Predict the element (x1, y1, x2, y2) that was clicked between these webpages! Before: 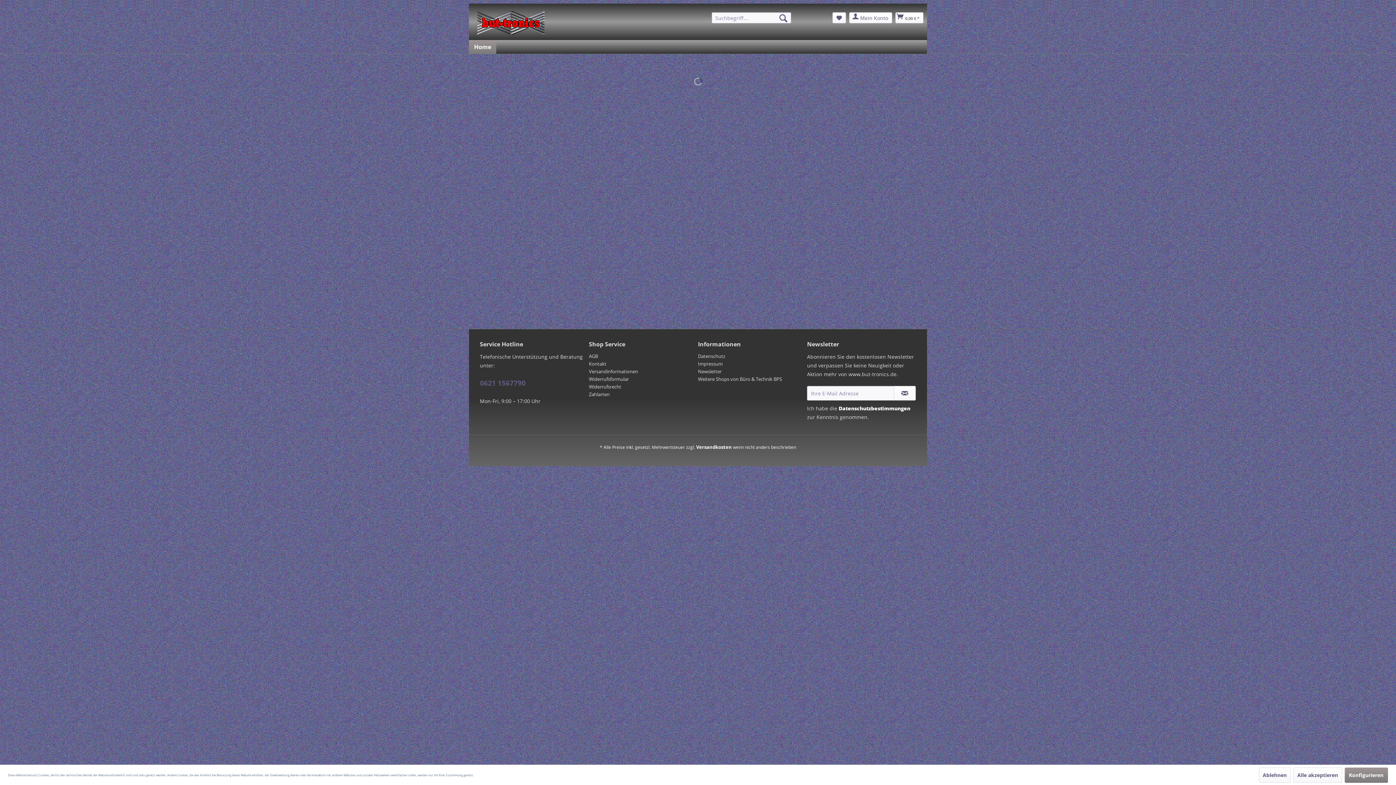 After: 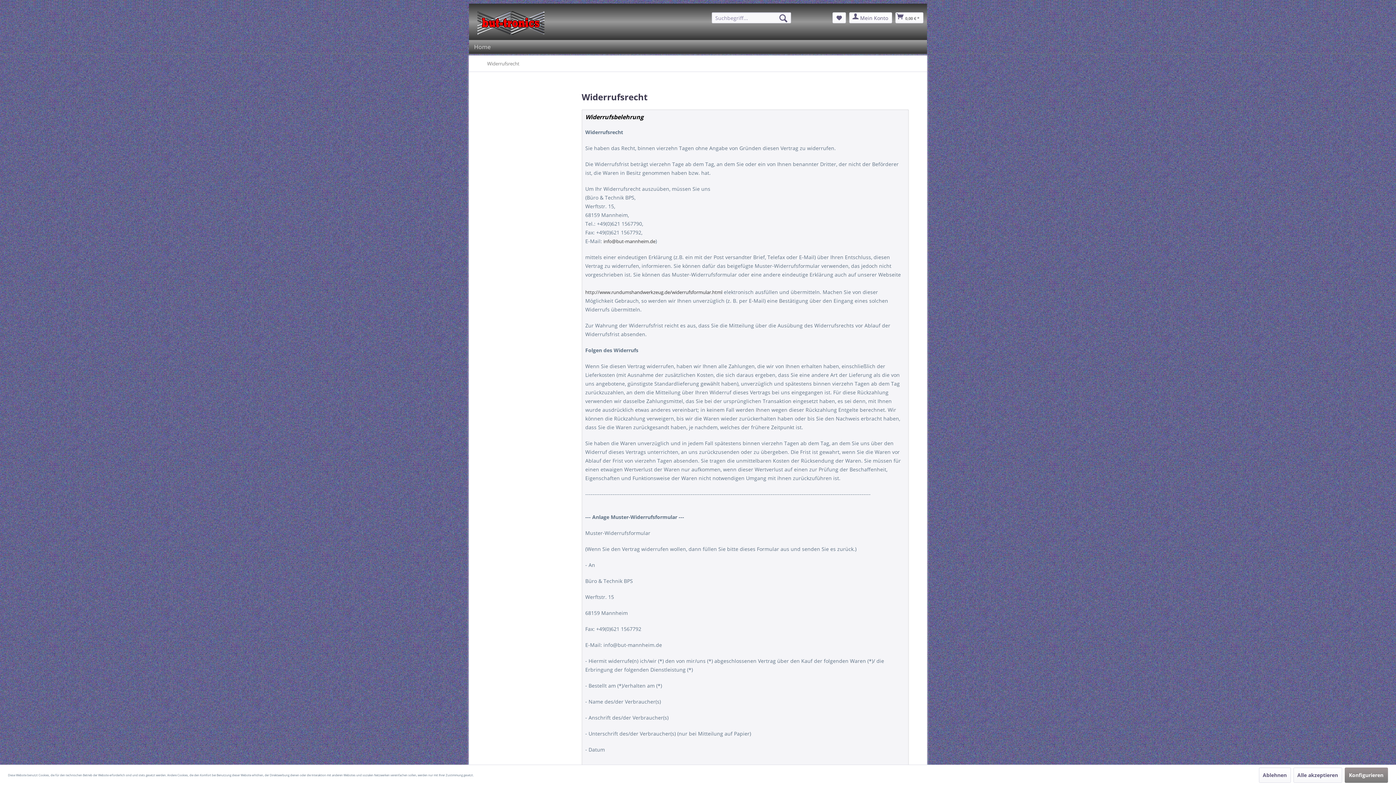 Action: label: Widerrufsrecht bbox: (589, 383, 694, 390)